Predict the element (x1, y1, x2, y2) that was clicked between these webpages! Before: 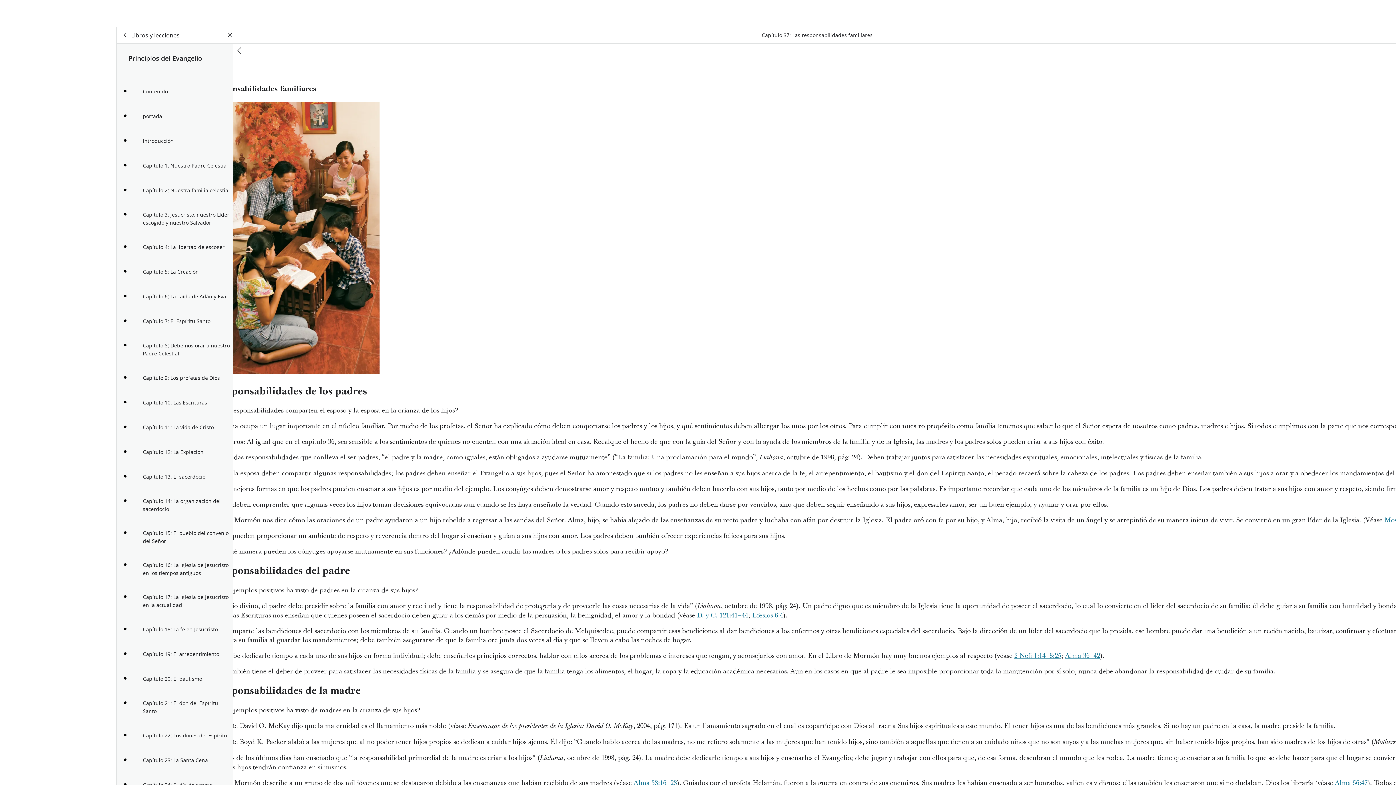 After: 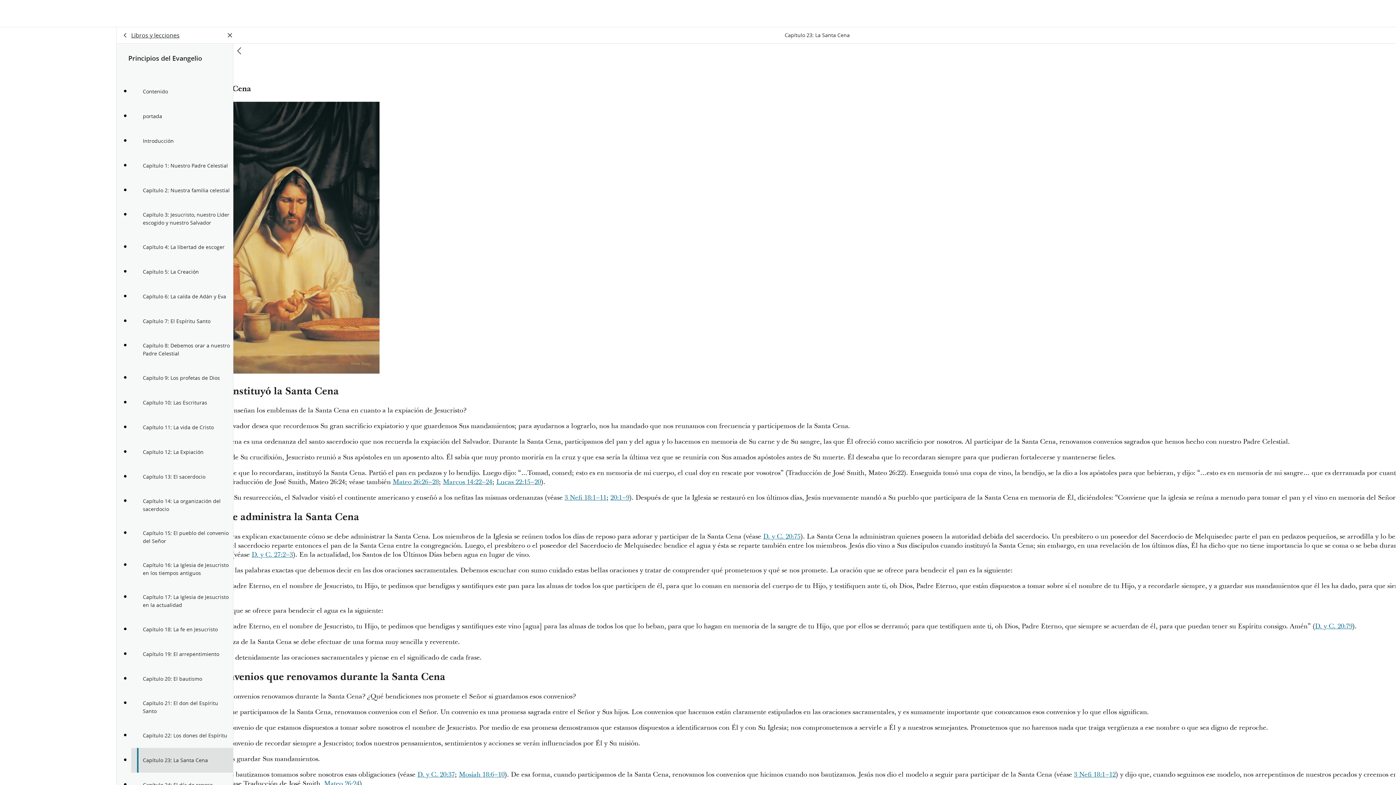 Action: bbox: (131, 748, 233, 773) label: Capítulo 23: La Santa Cena